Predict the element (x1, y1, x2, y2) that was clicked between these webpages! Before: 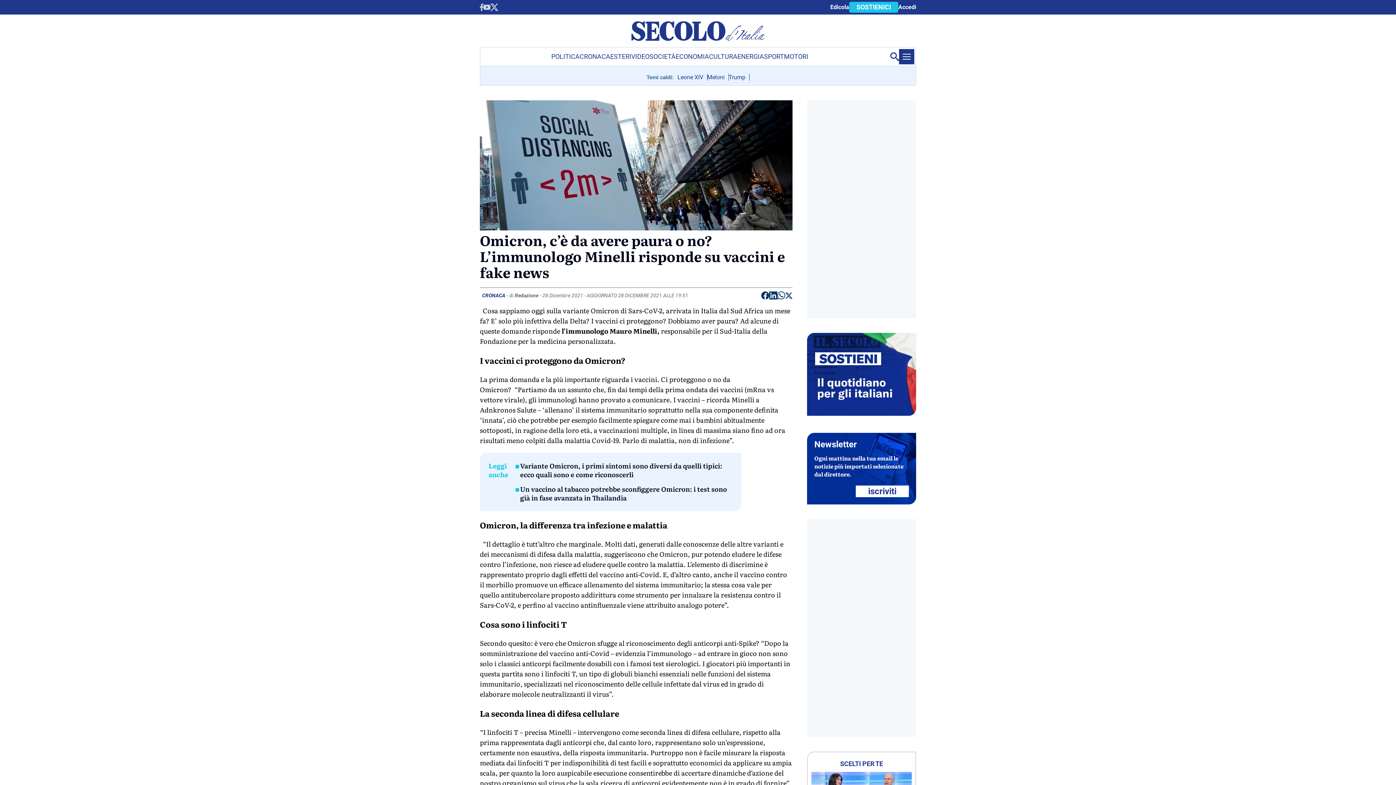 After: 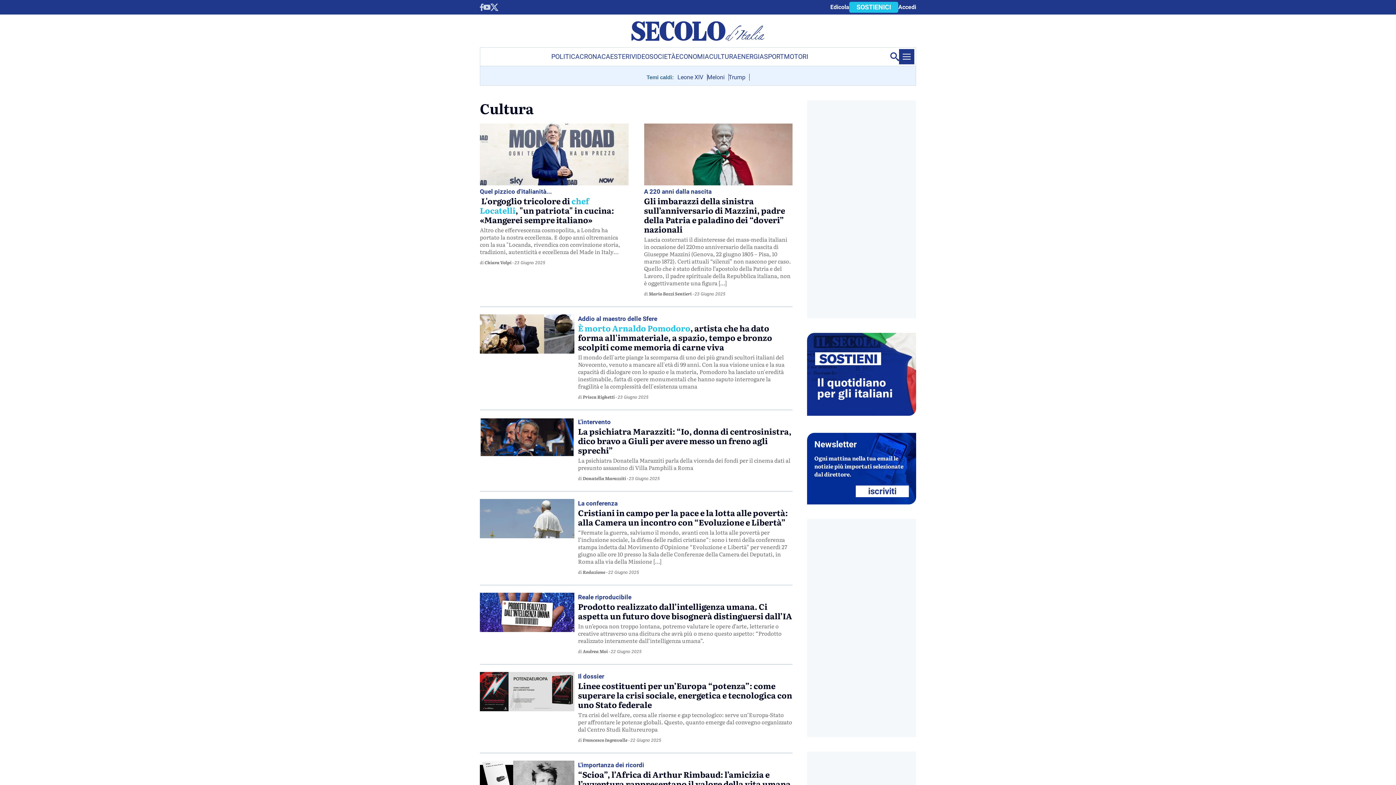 Action: label: CULTURA bbox: (709, 47, 737, 65)